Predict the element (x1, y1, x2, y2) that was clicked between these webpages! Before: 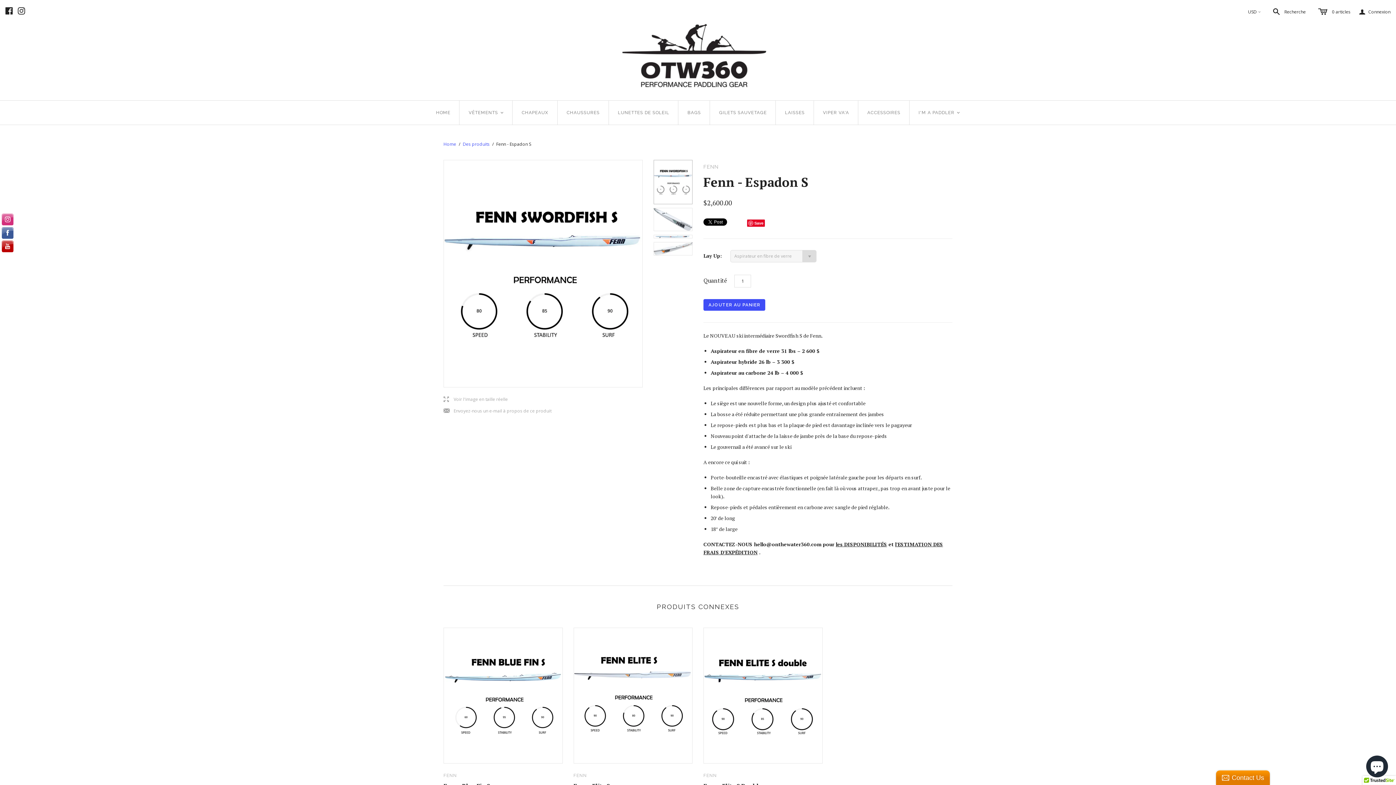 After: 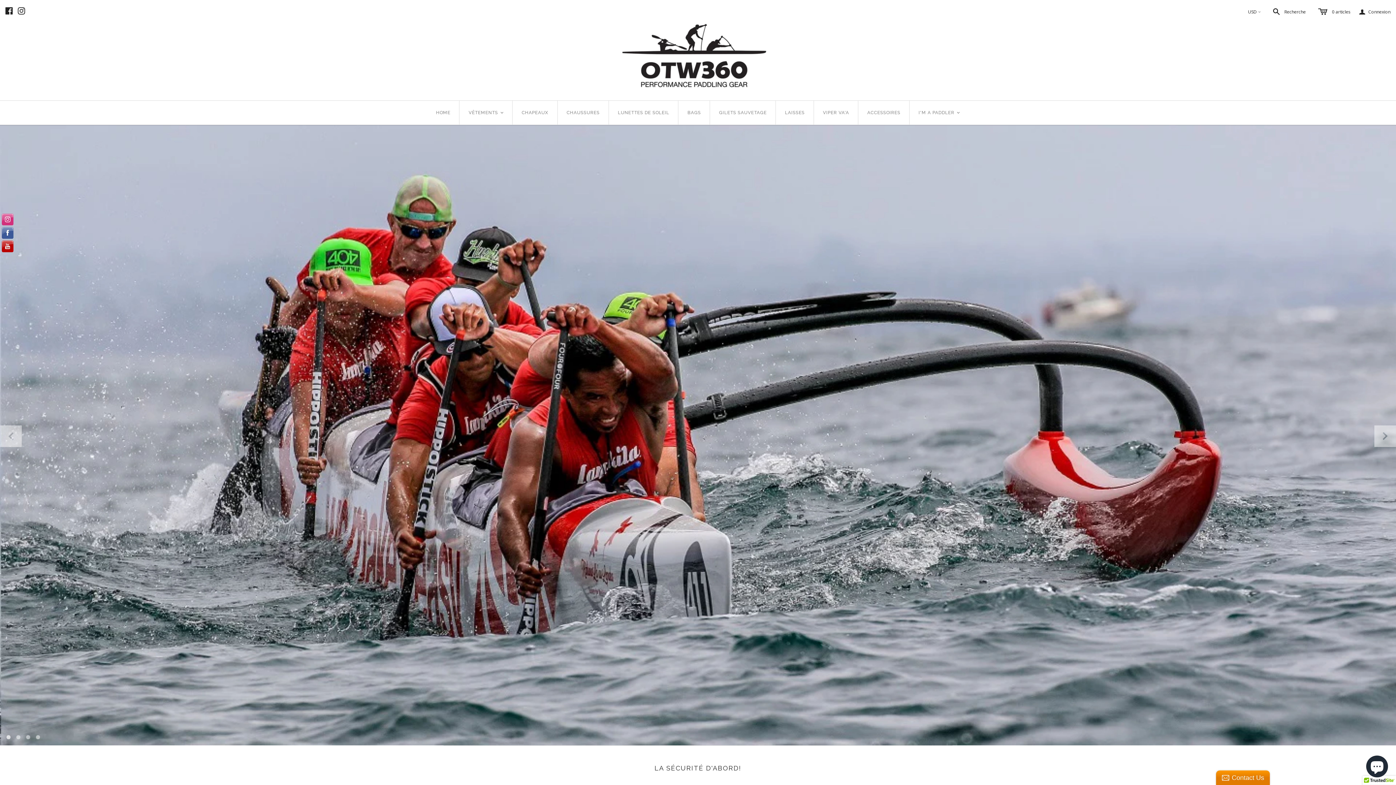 Action: bbox: (459, 100, 512, 124) label: VÊTEMENTS
<